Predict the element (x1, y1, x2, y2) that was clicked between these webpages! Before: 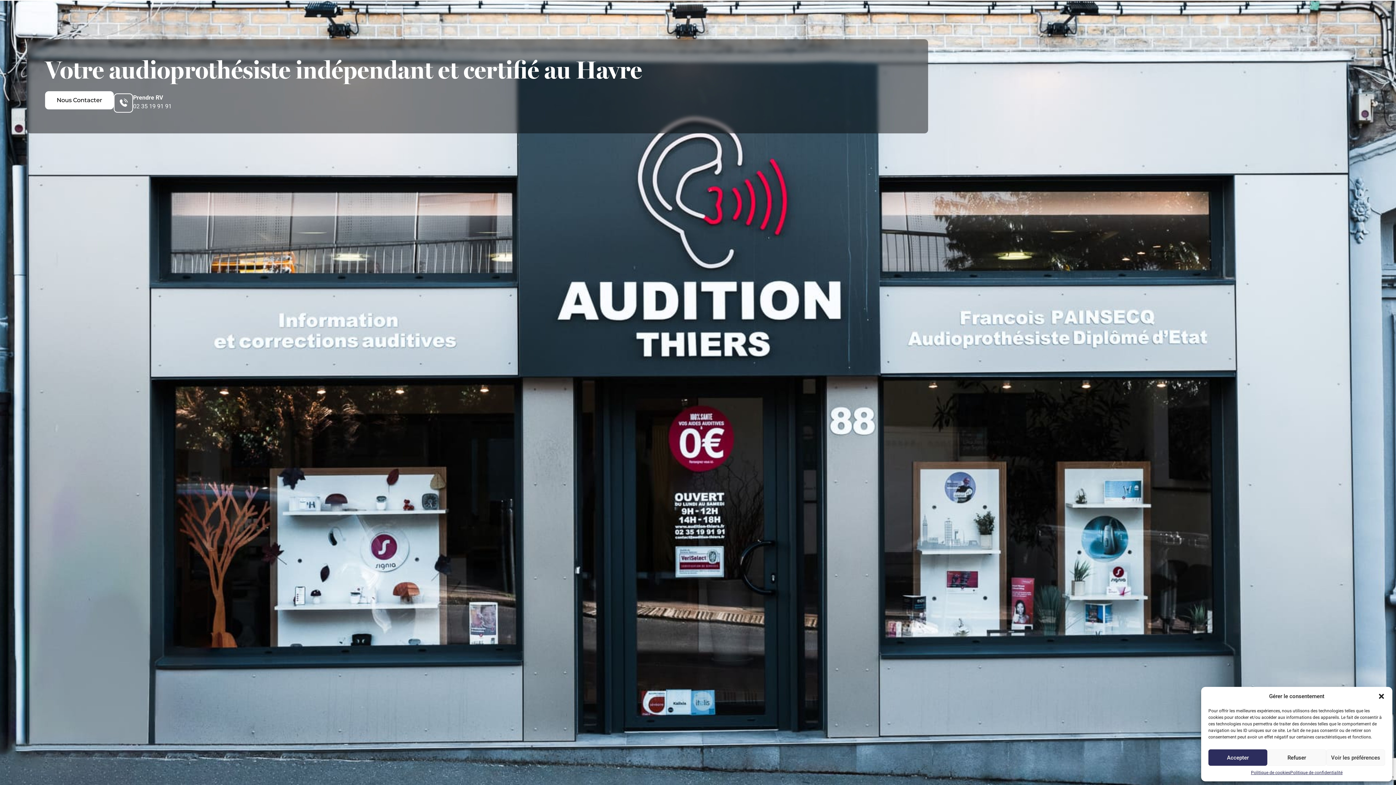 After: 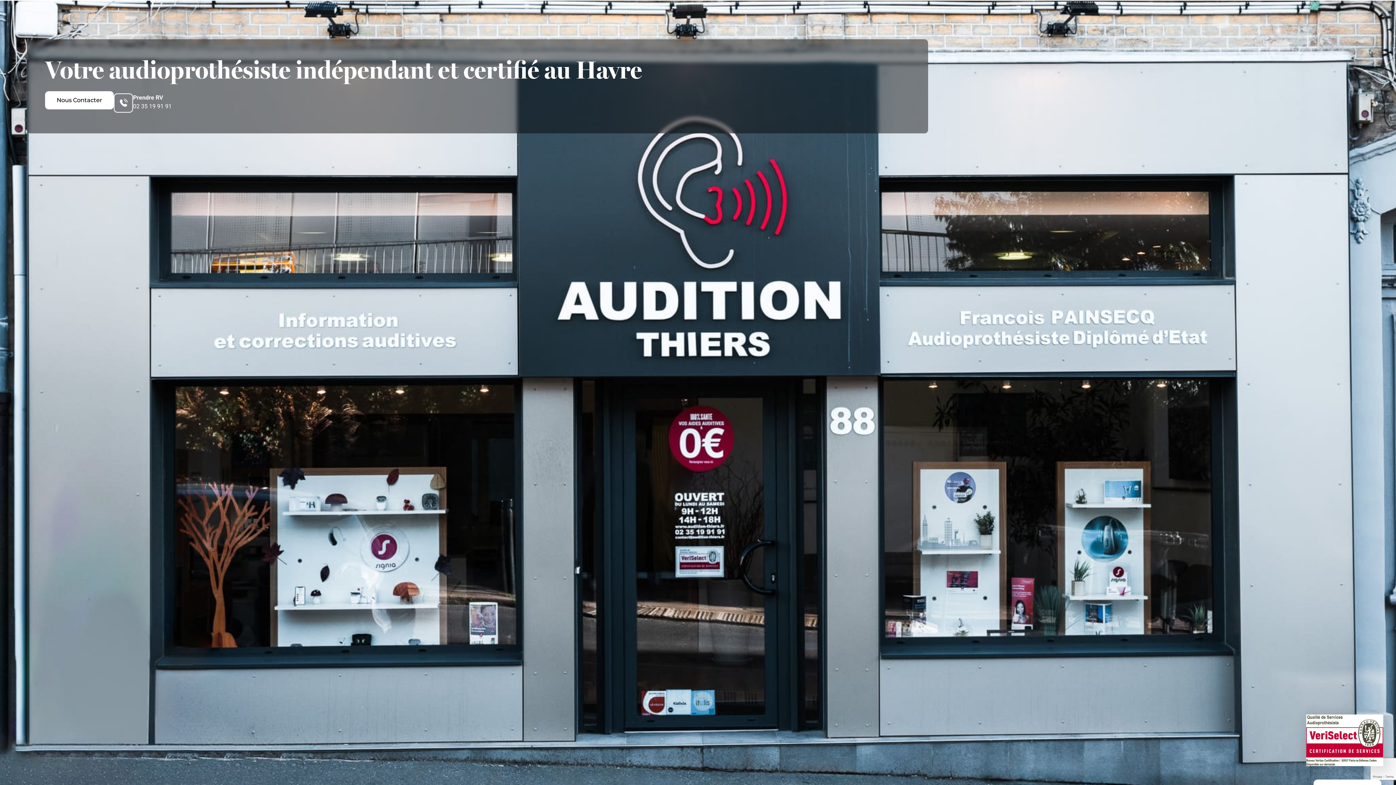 Action: label: Fermer la boîte de dialogue bbox: (1378, 693, 1385, 700)